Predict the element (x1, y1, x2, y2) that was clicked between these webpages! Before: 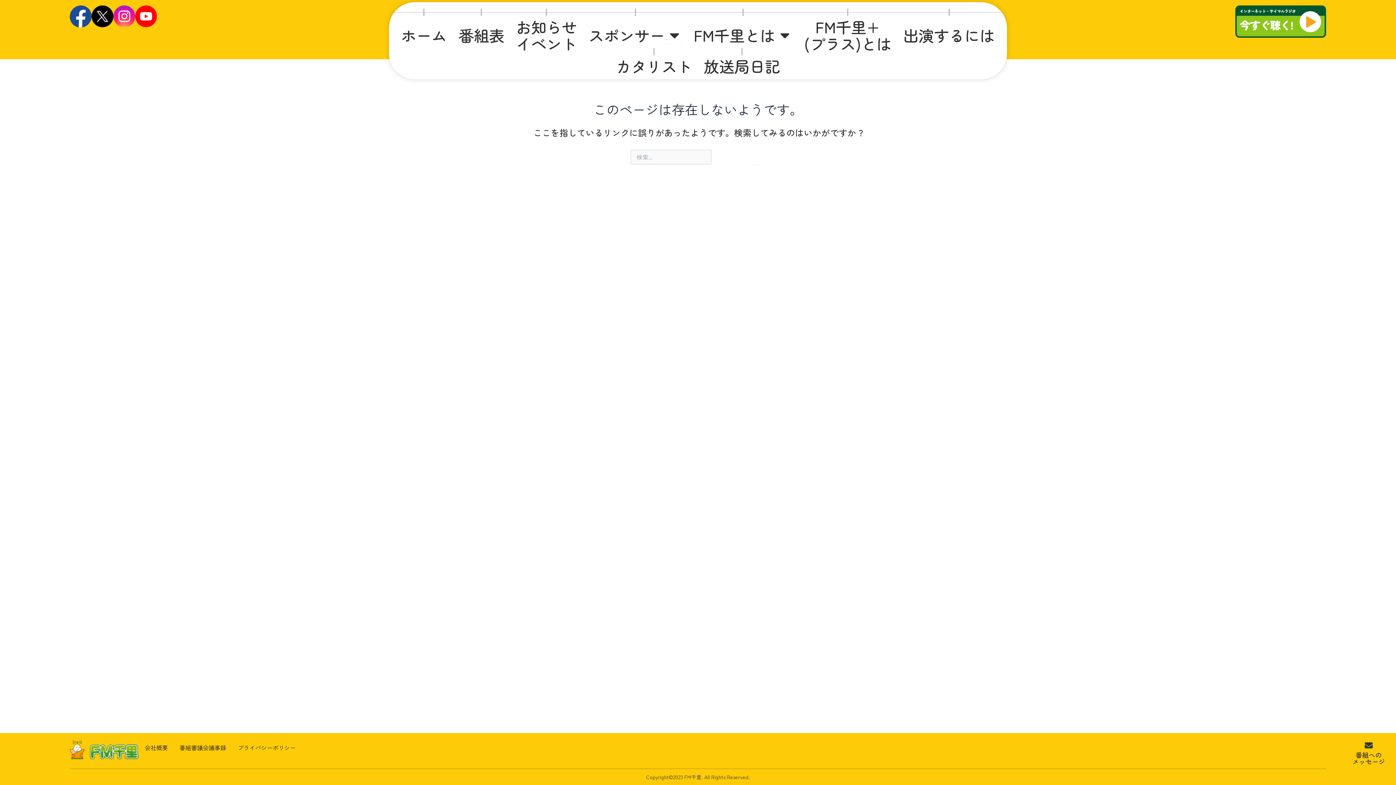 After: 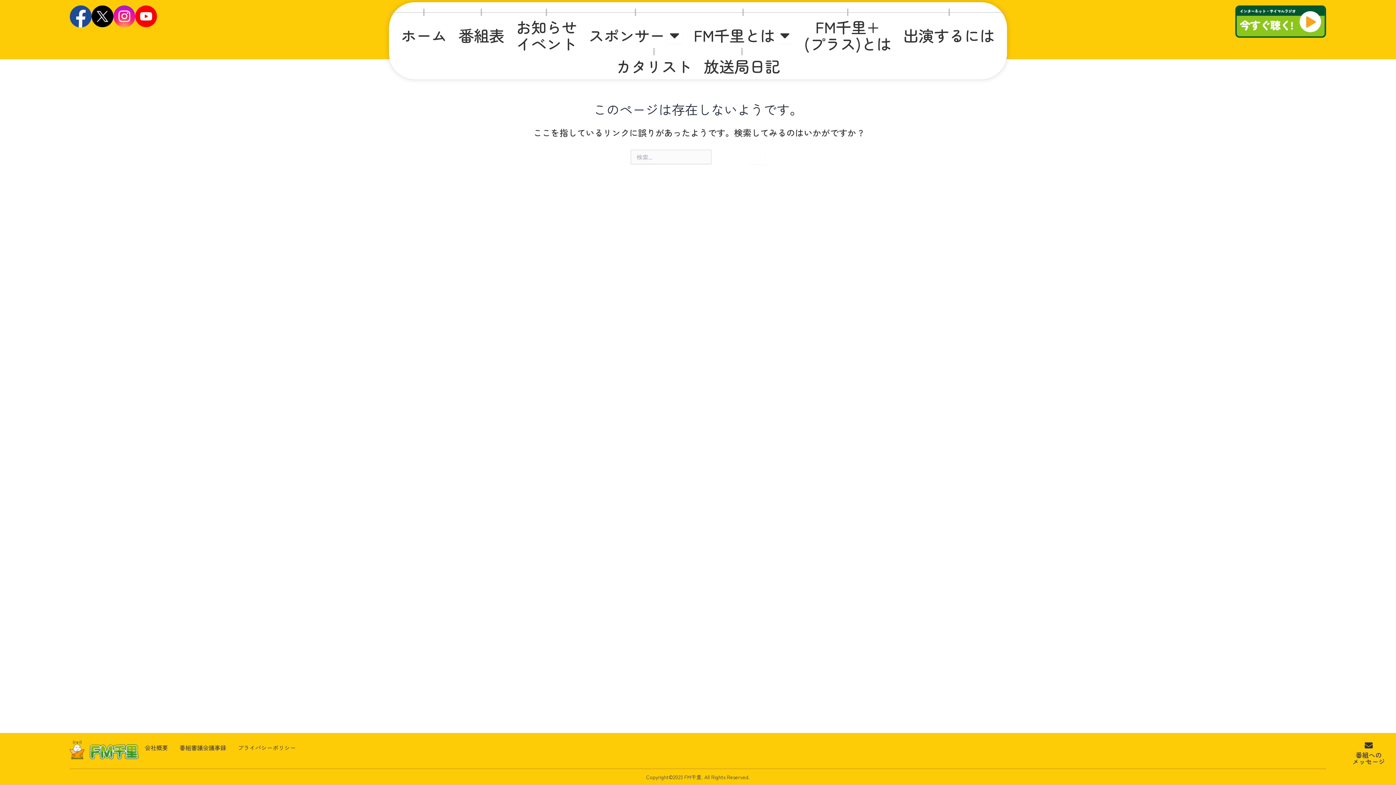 Action: bbox: (91, 5, 113, 27)